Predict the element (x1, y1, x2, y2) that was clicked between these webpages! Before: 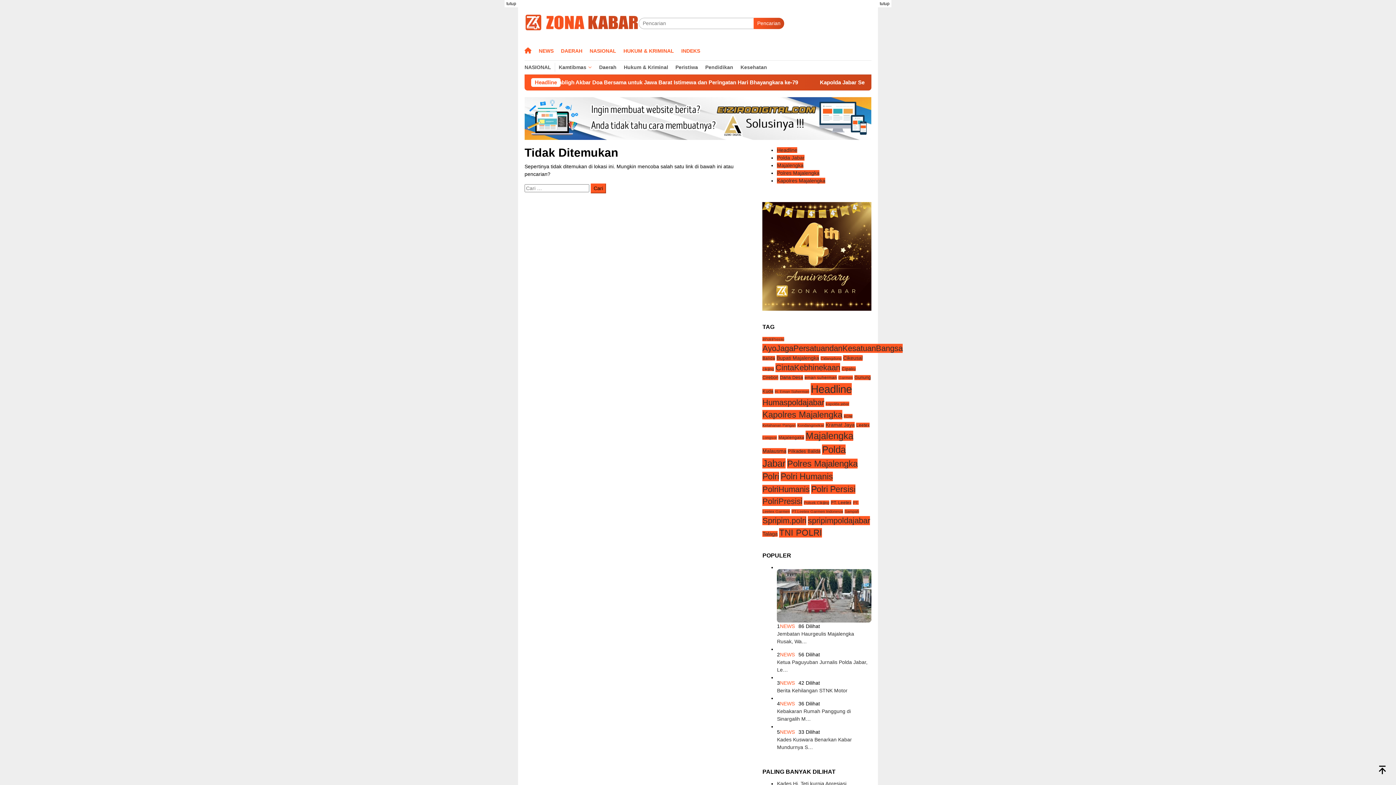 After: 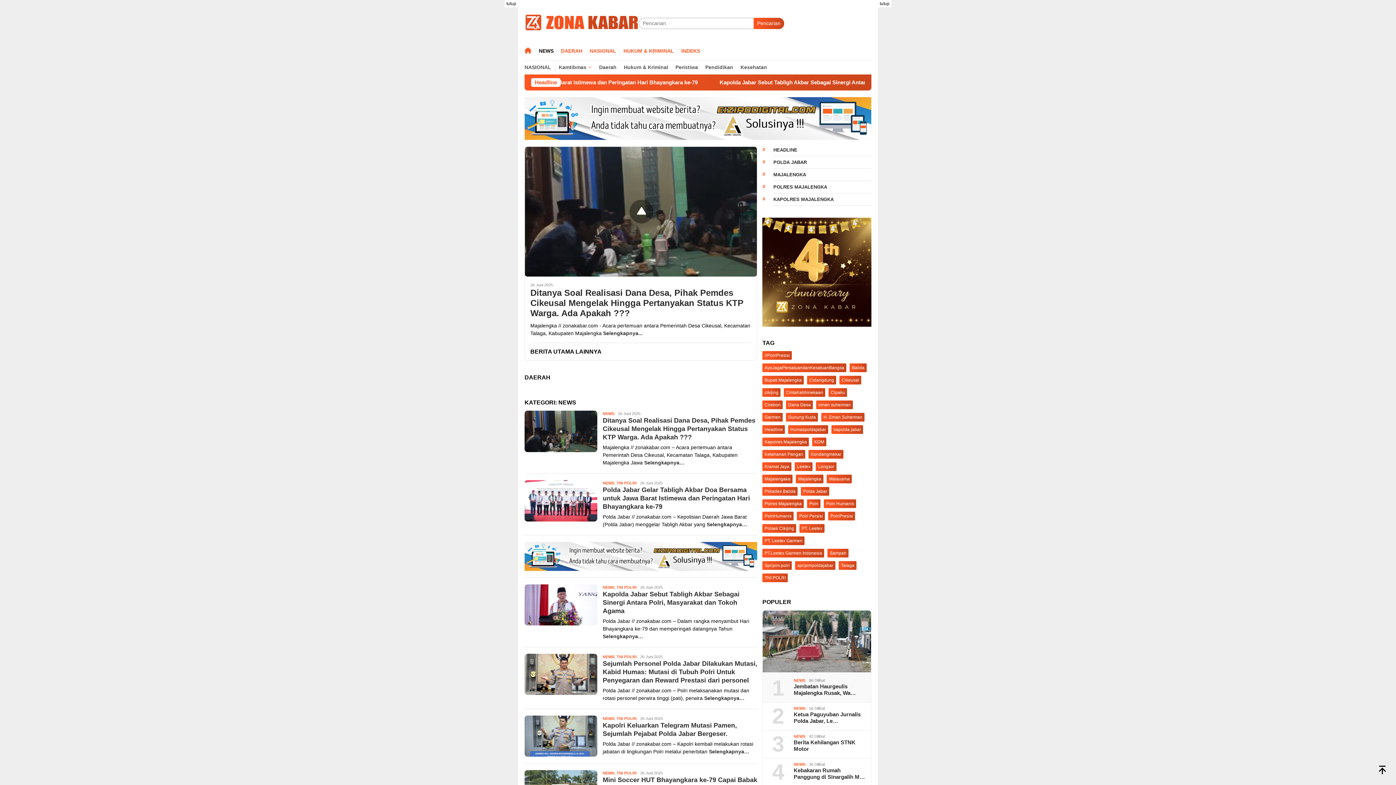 Action: bbox: (780, 701, 795, 707) label: NEWS